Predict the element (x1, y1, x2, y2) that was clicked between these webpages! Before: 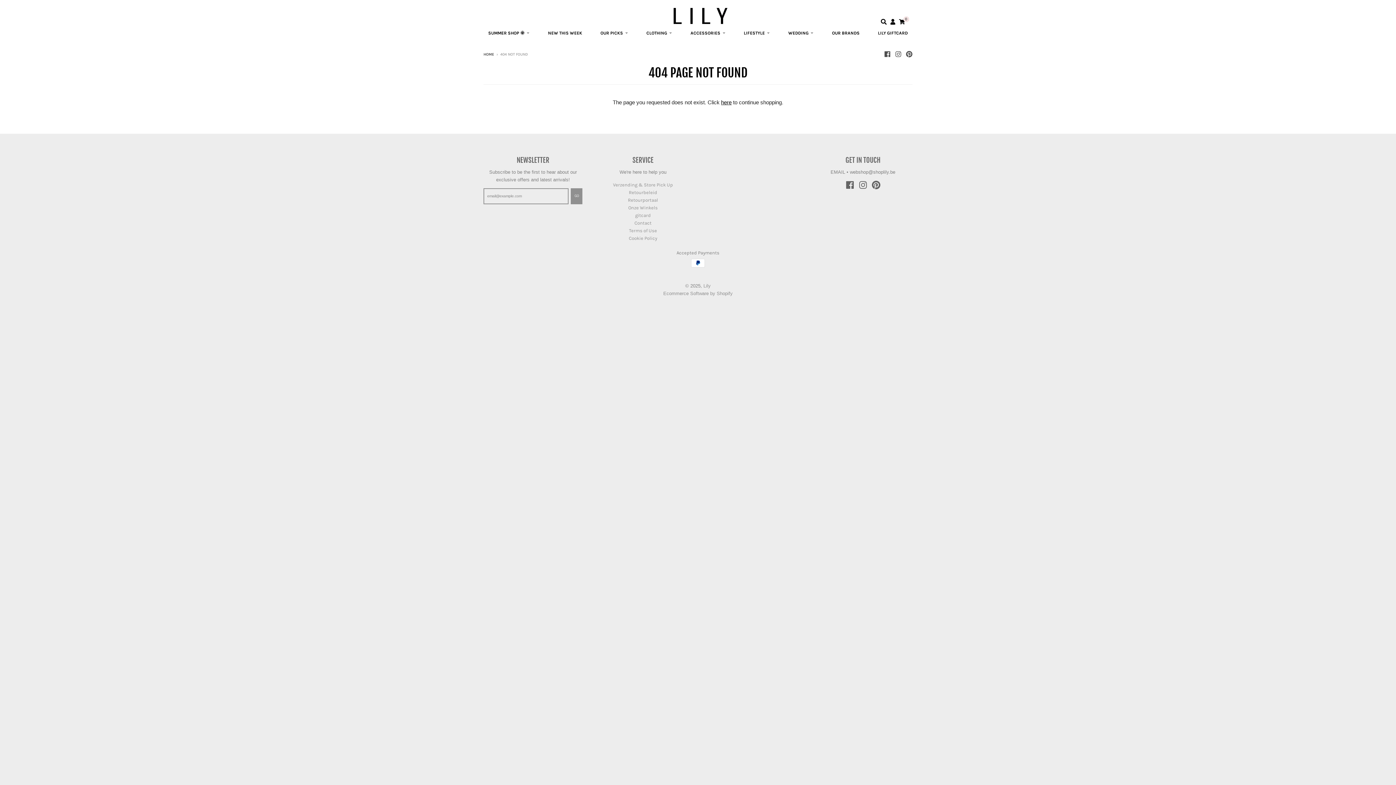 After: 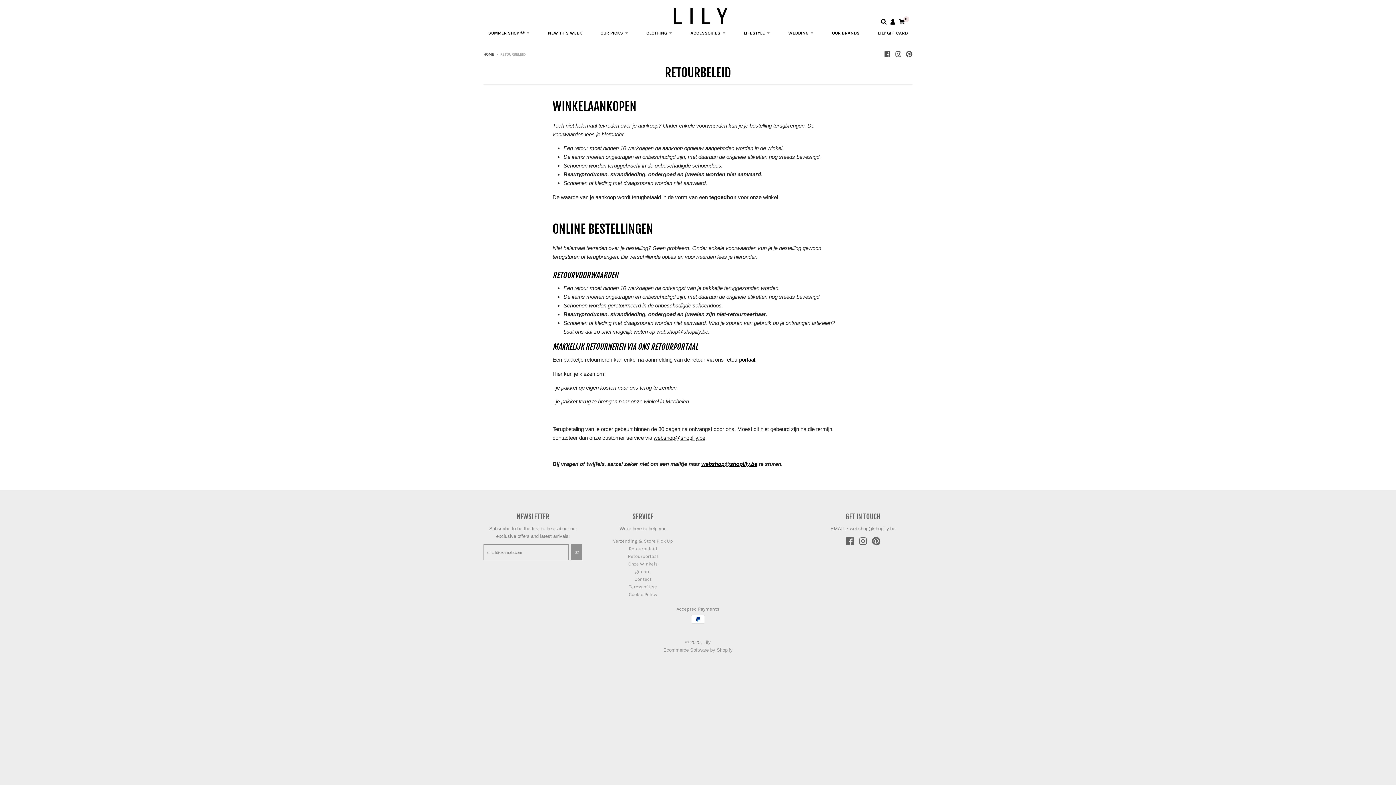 Action: label: Retourbeleid bbox: (629, 189, 657, 195)